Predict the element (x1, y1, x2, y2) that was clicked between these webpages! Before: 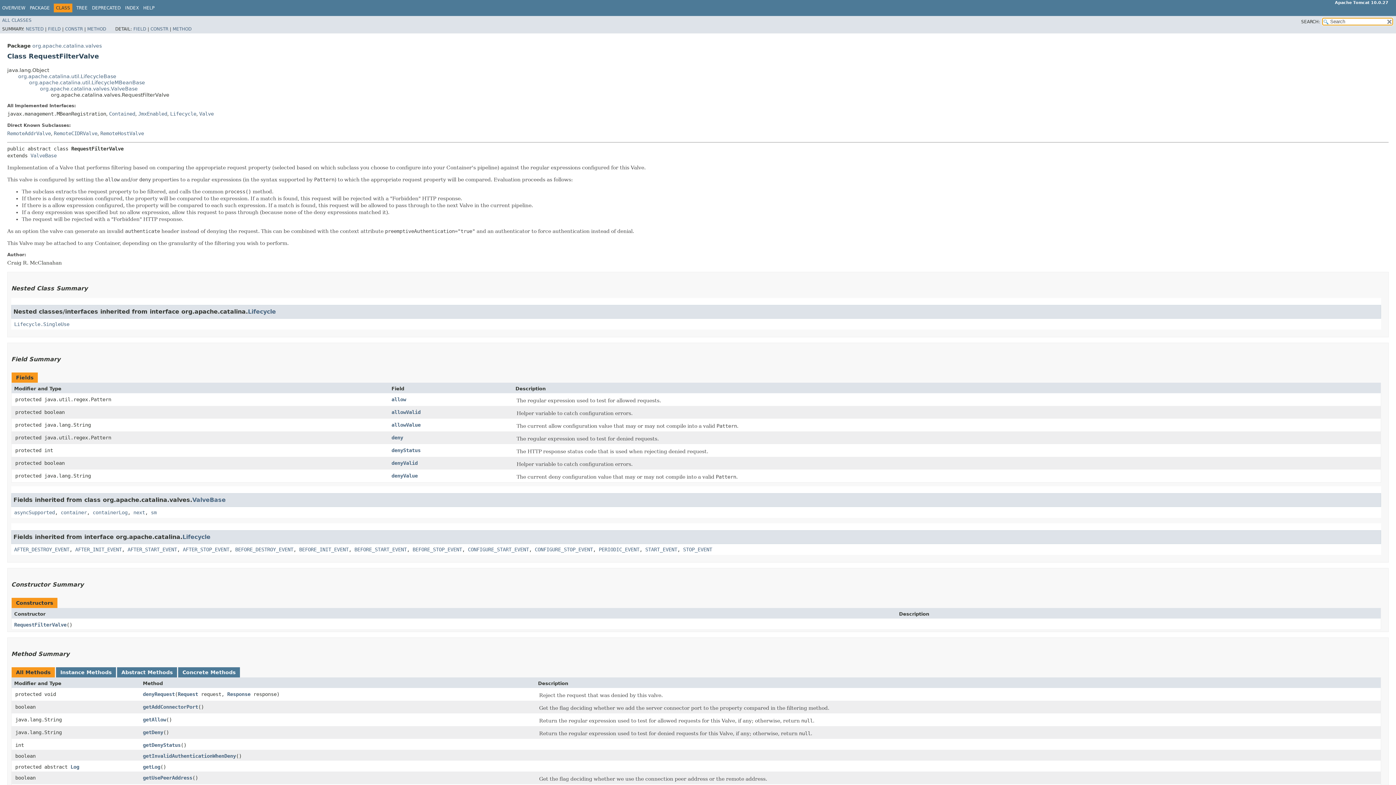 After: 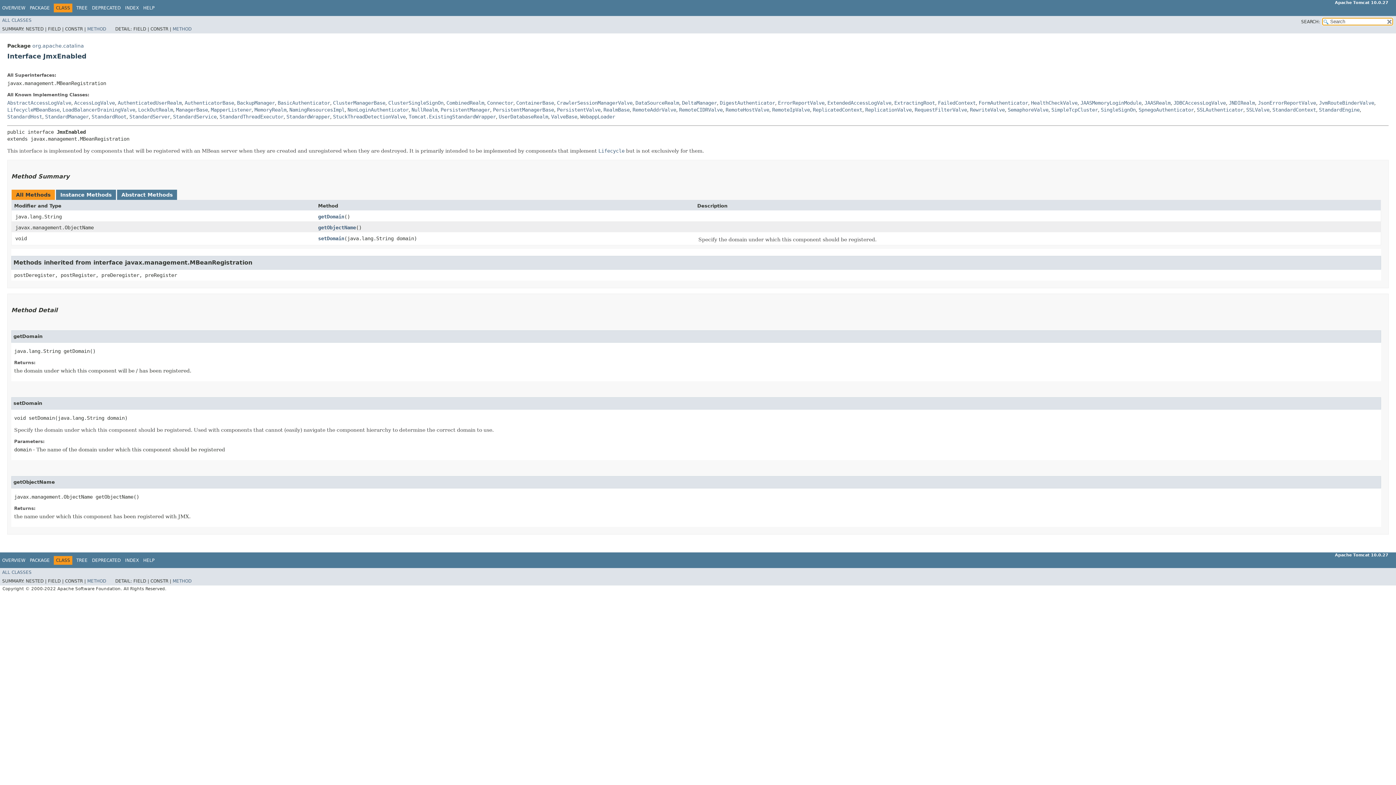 Action: label: JmxEnabled bbox: (138, 110, 167, 116)